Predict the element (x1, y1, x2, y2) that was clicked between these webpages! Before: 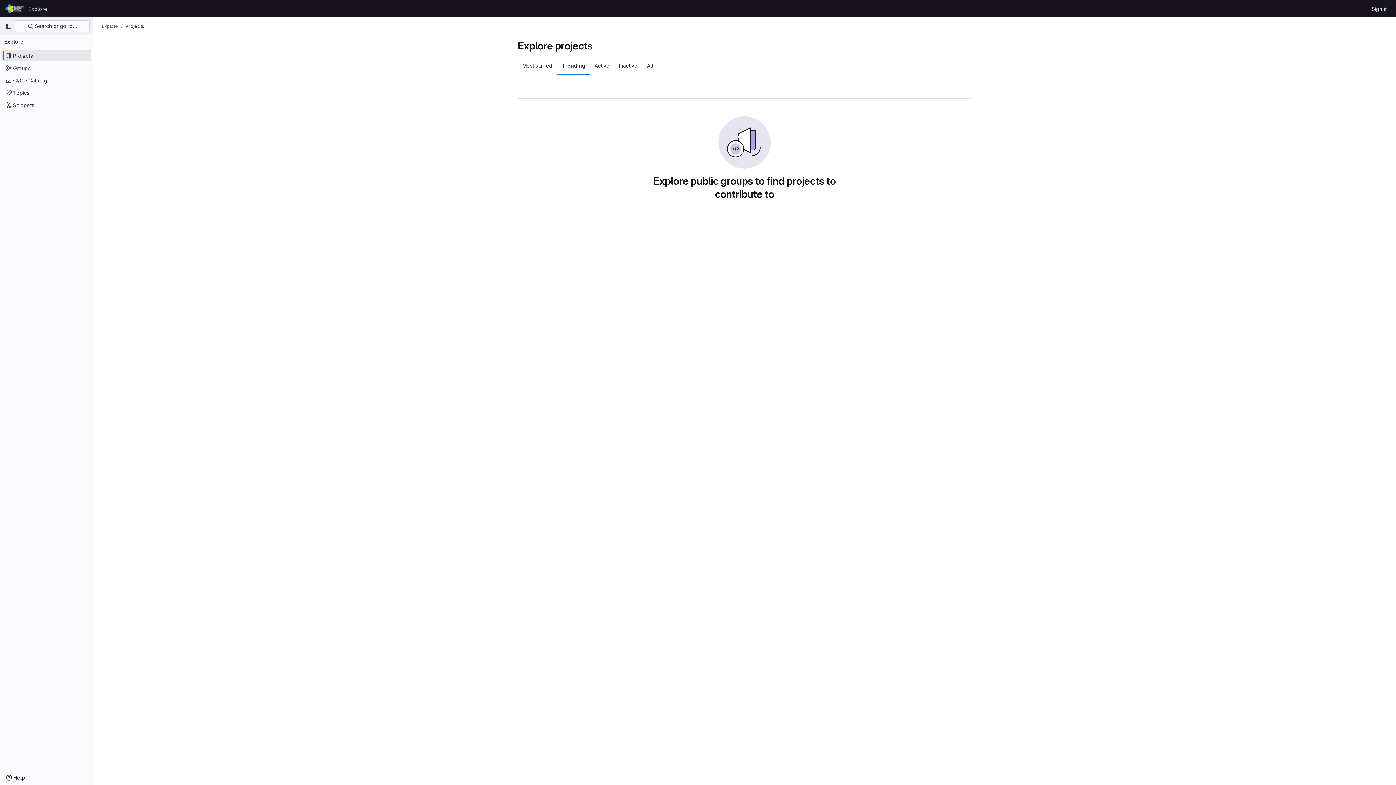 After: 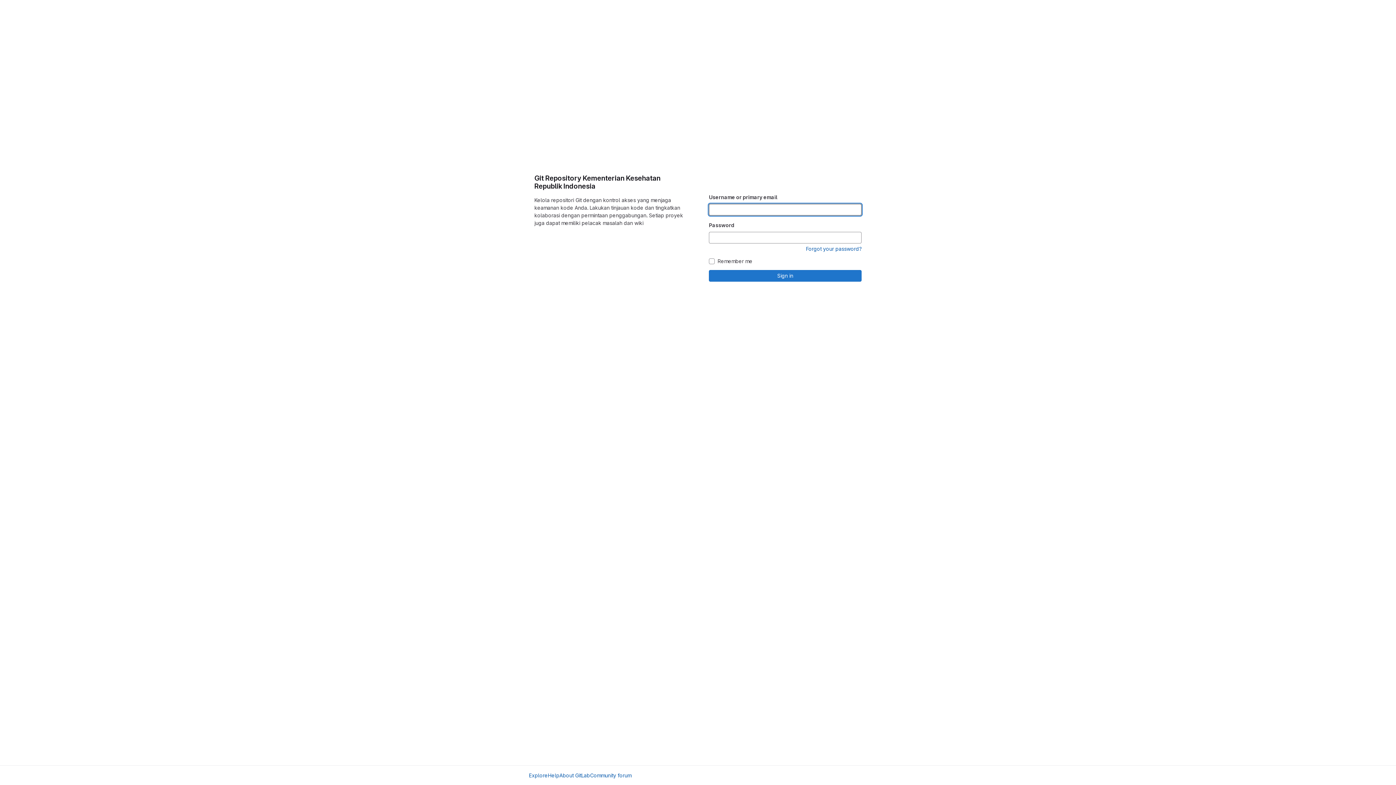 Action: bbox: (4, 2, 25, 14) label: Homepage